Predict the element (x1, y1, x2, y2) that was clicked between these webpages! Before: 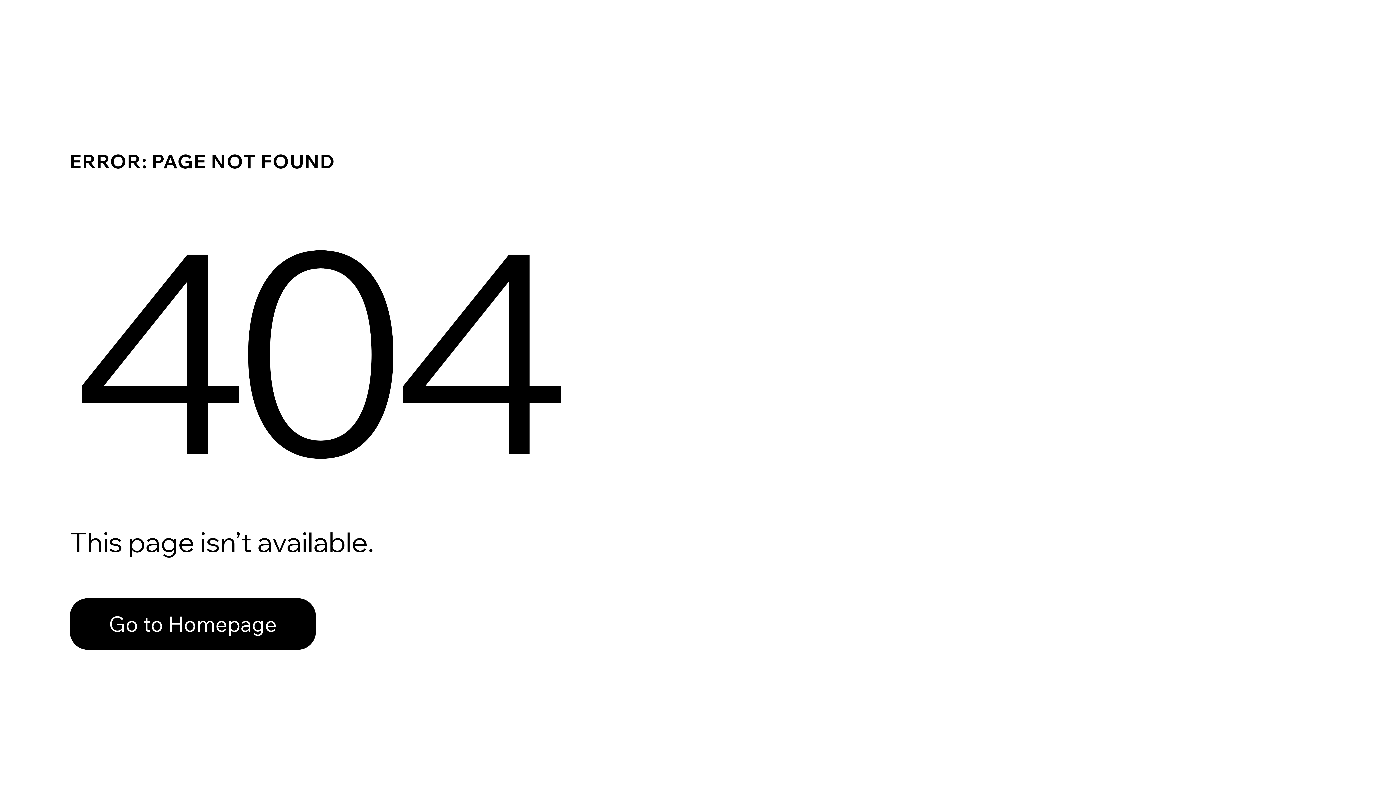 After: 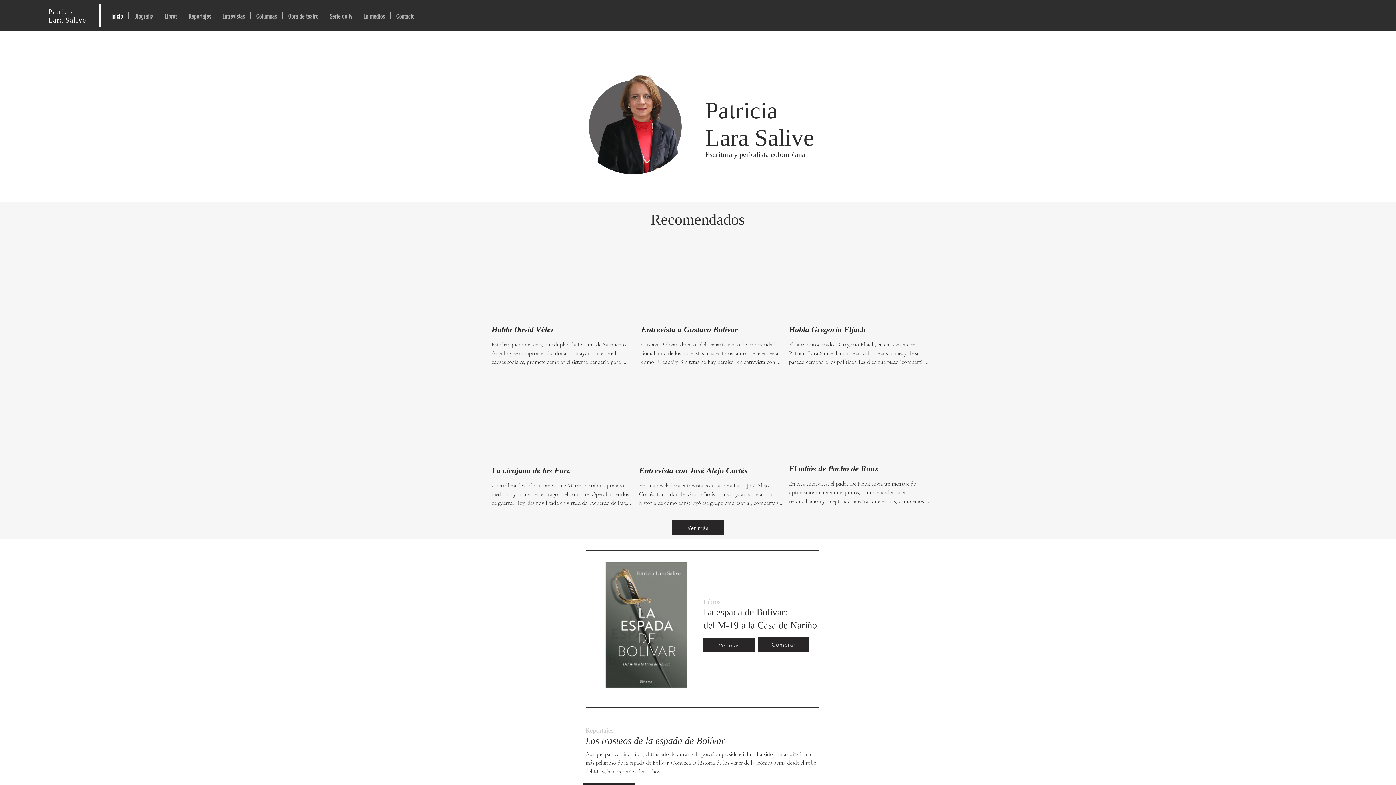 Action: bbox: (69, 582, 768, 659) label: Go to Homepage